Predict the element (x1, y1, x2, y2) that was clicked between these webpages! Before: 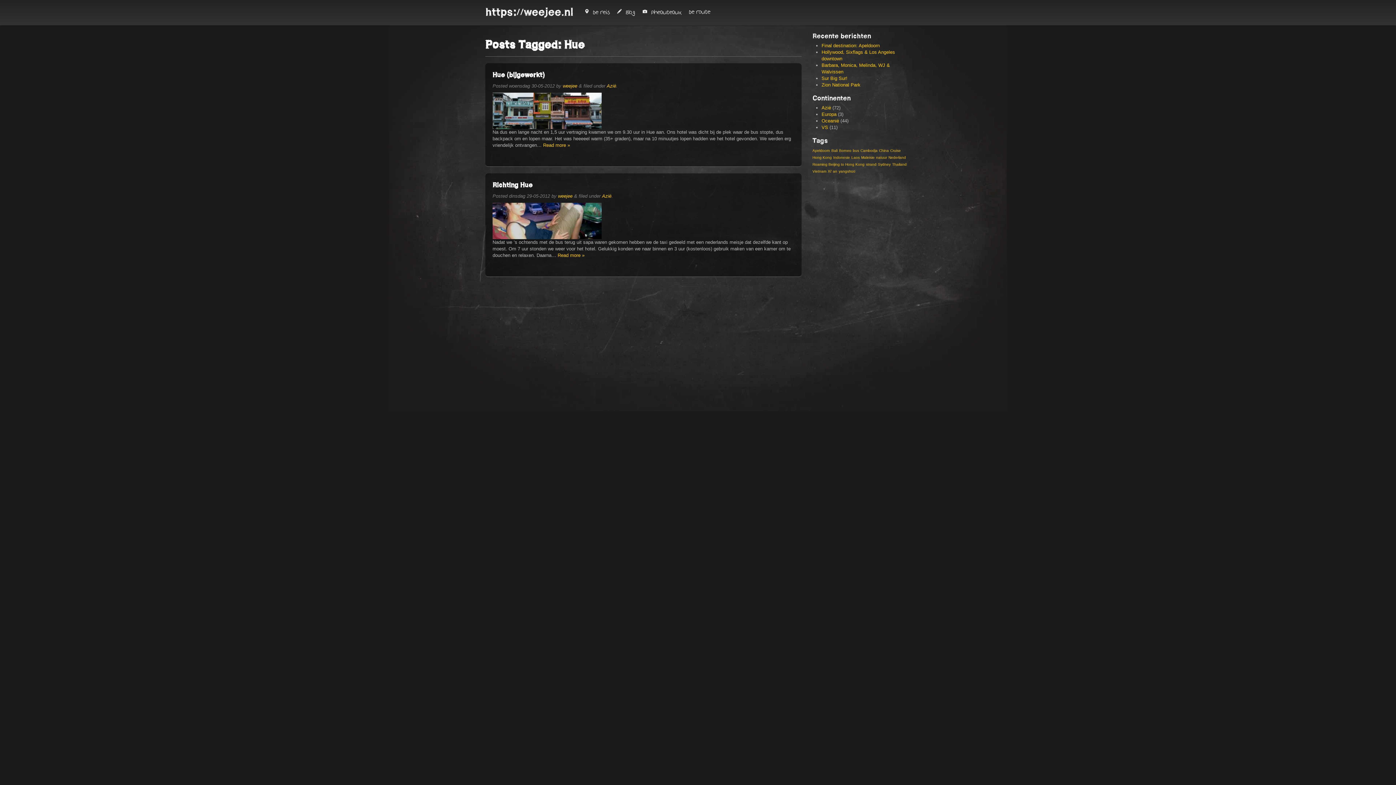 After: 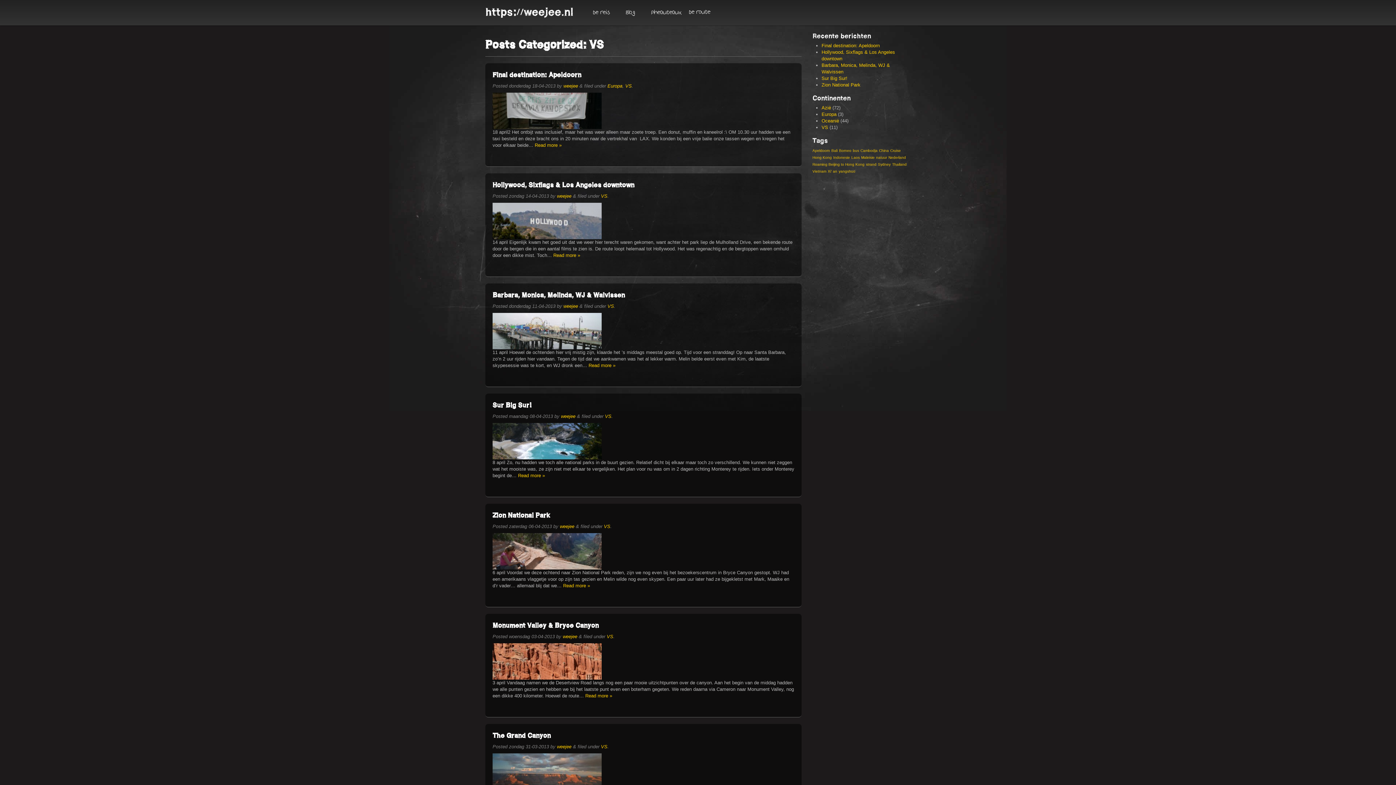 Action: label: VS bbox: (821, 124, 828, 130)